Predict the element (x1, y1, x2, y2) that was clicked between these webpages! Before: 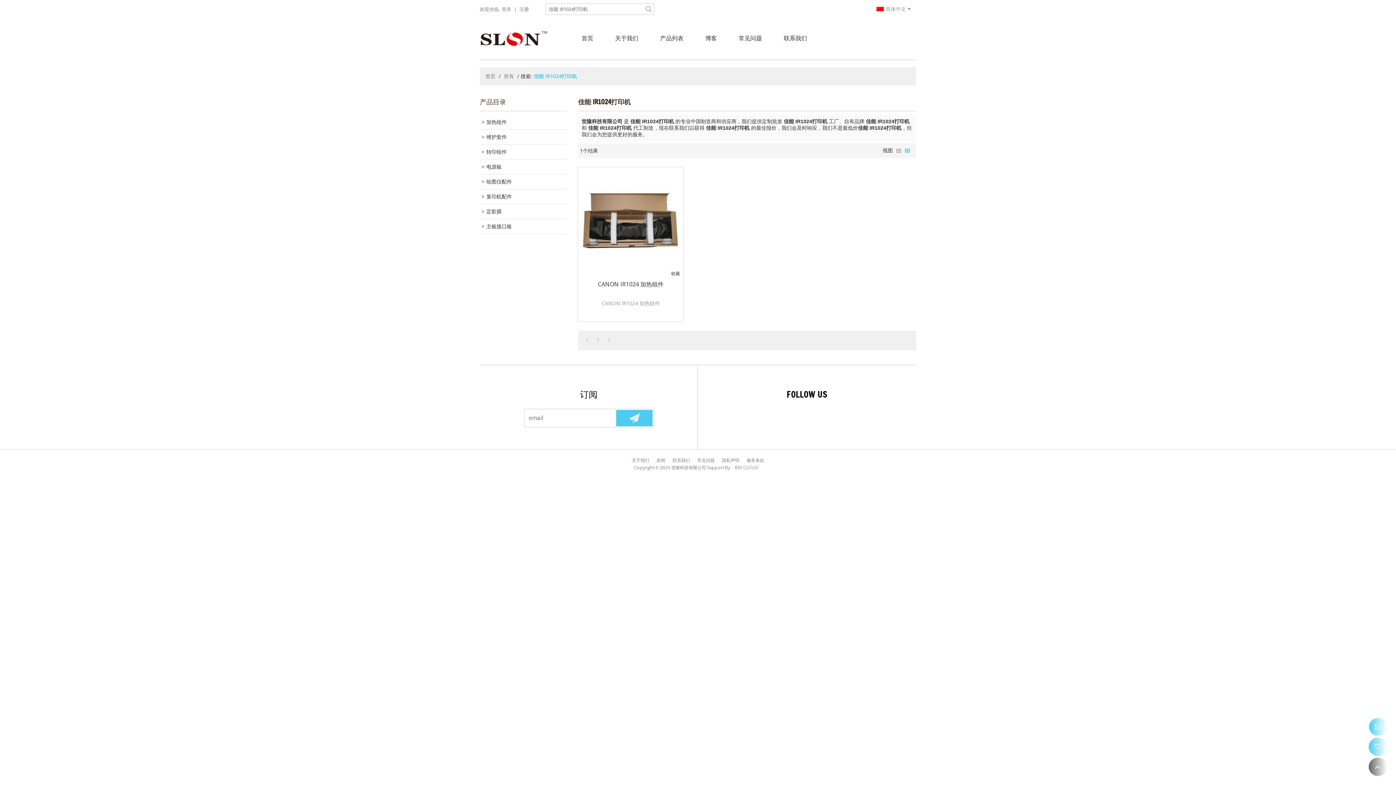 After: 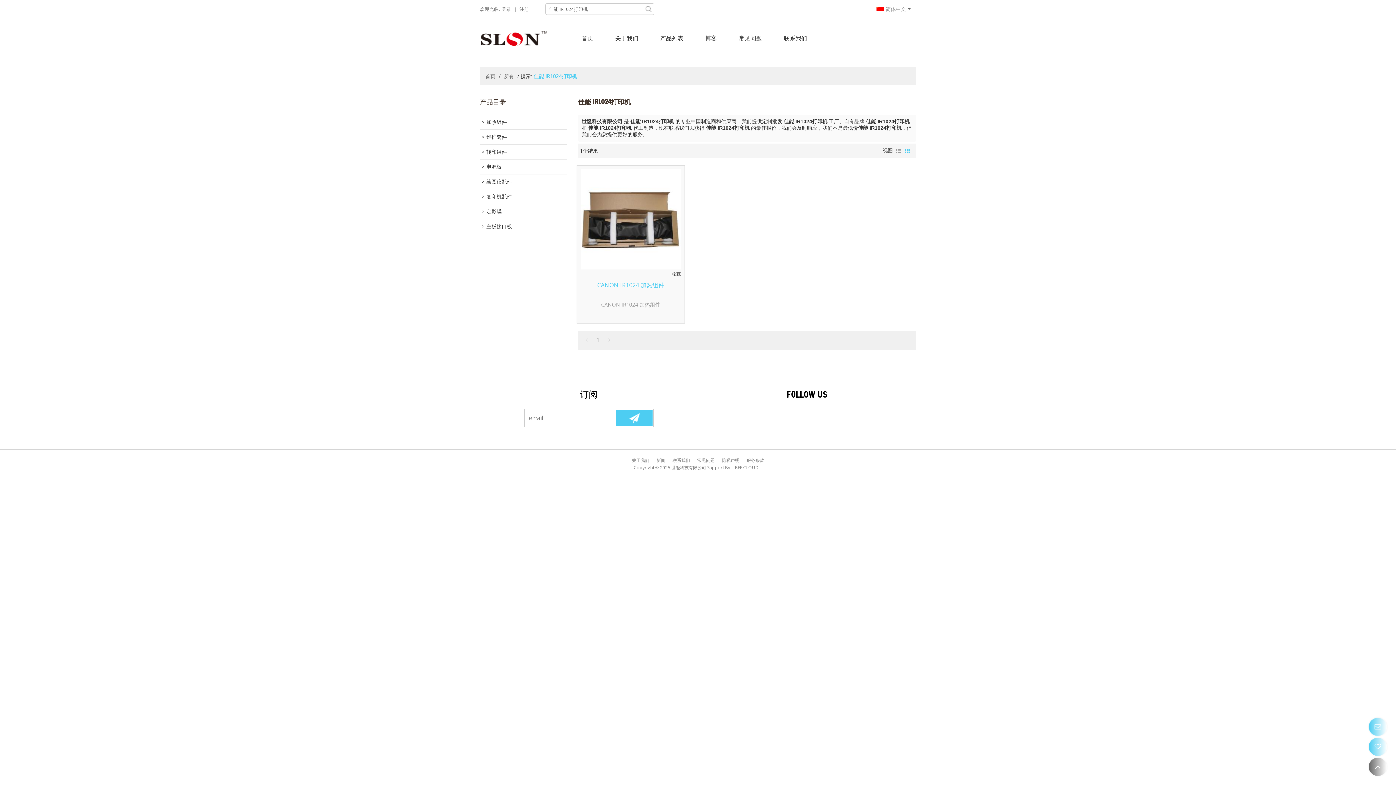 Action: label: CANON IR1024 加热组件 bbox: (581, 280, 680, 298)